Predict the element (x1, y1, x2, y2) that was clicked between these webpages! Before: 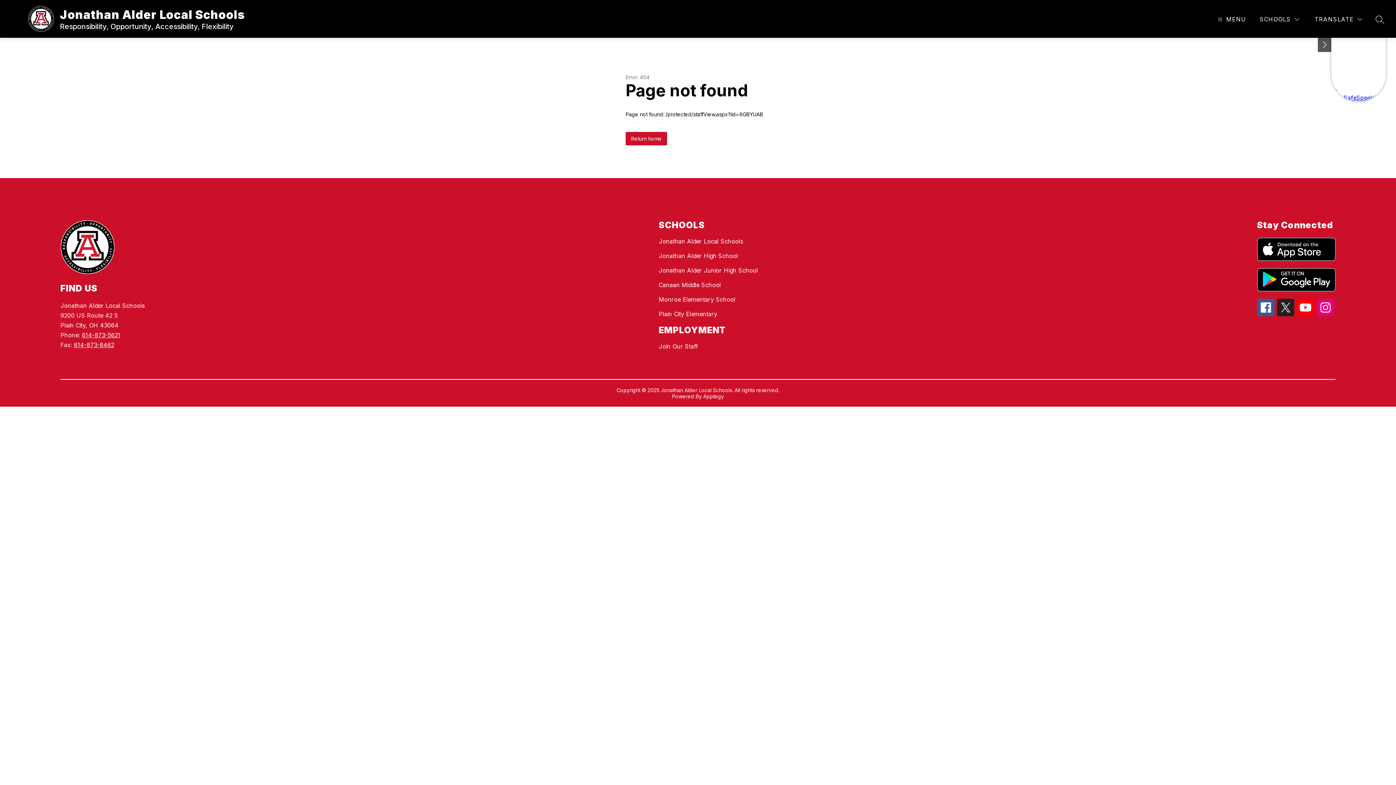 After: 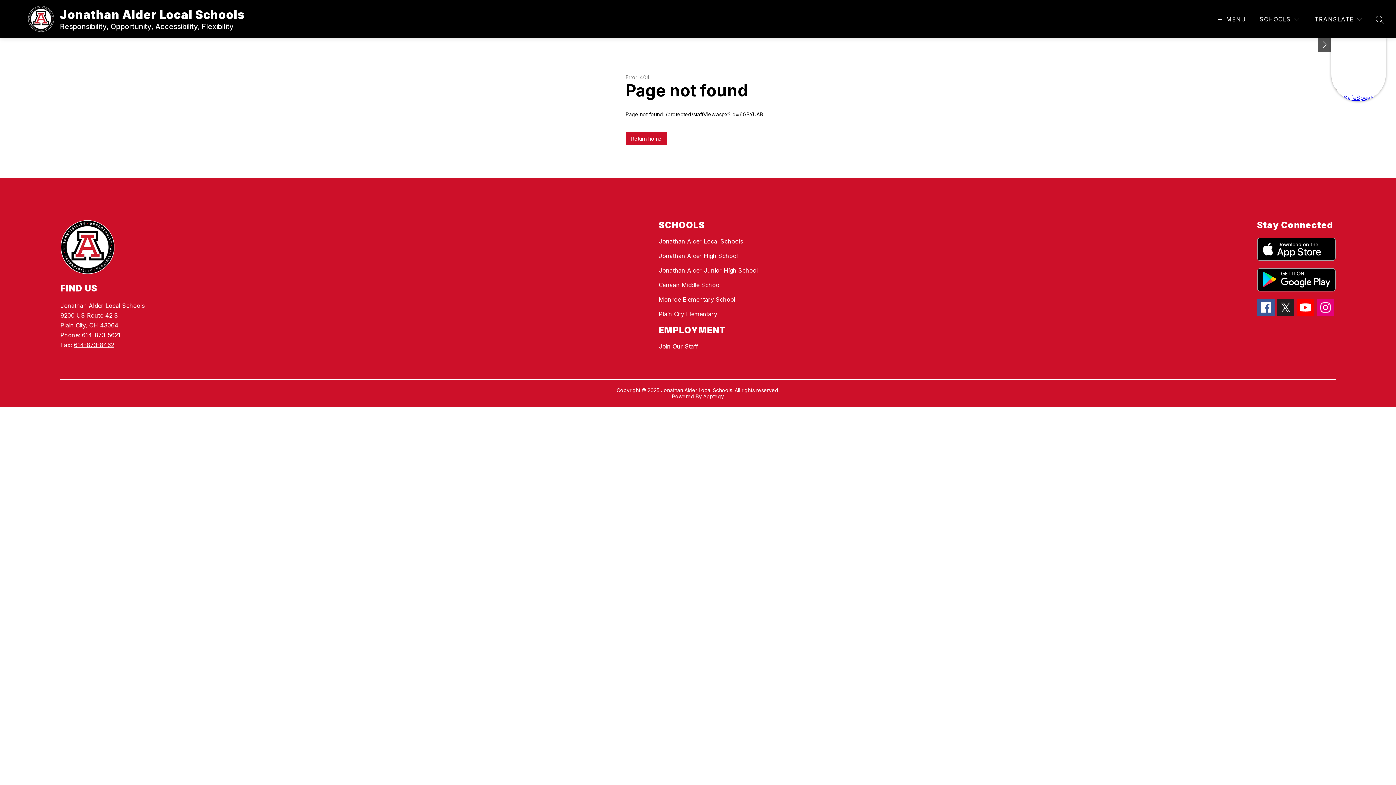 Action: bbox: (1277, 298, 1294, 316)